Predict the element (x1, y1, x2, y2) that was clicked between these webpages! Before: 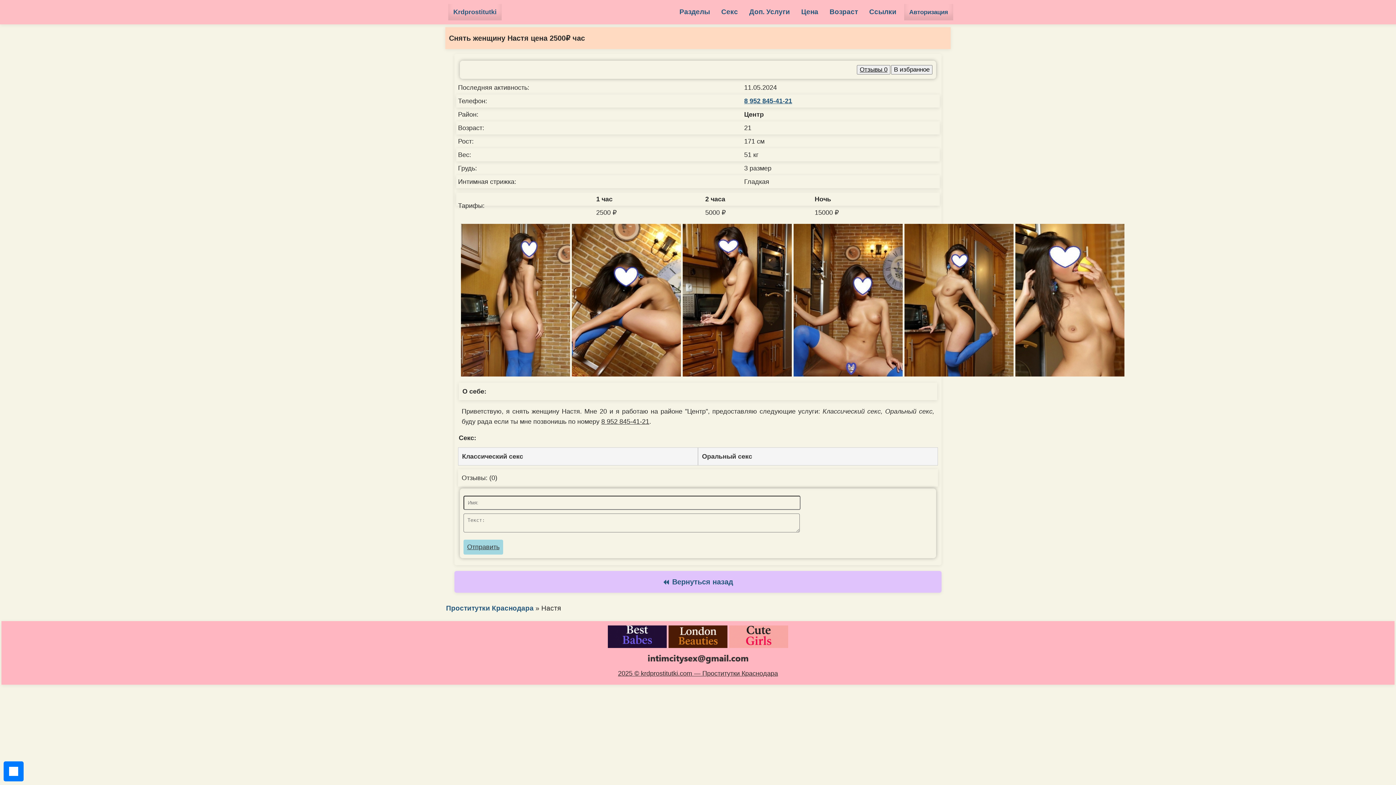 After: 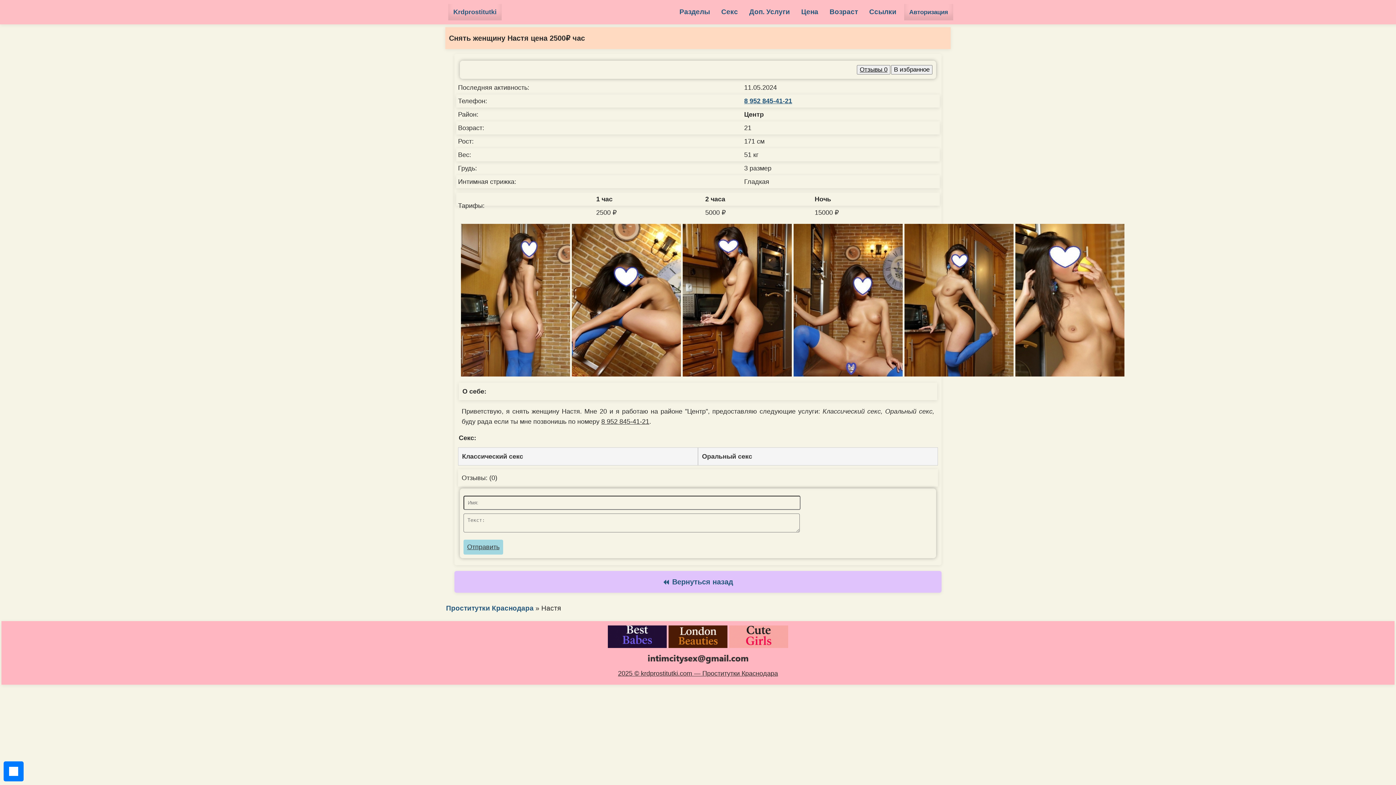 Action: label:   bbox: (668, 642, 729, 649)